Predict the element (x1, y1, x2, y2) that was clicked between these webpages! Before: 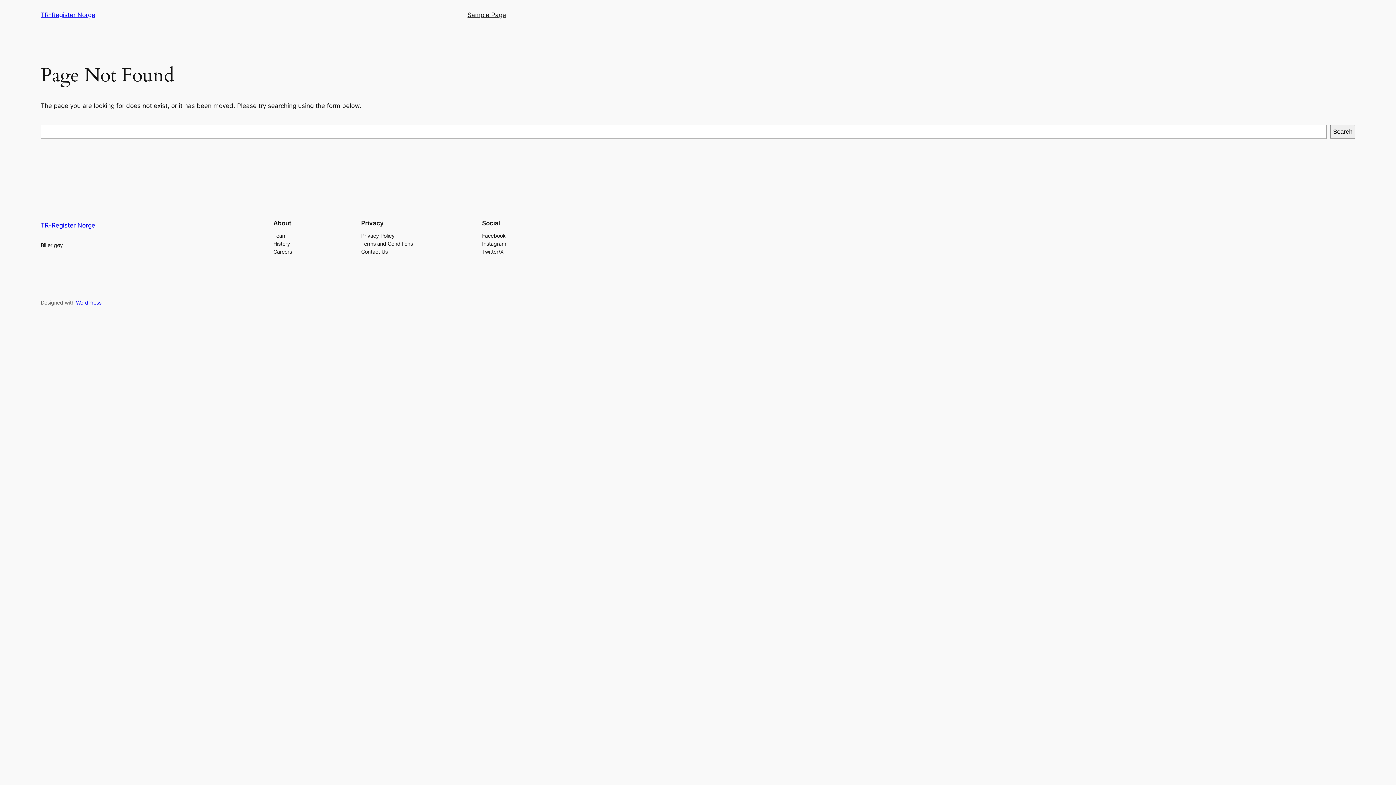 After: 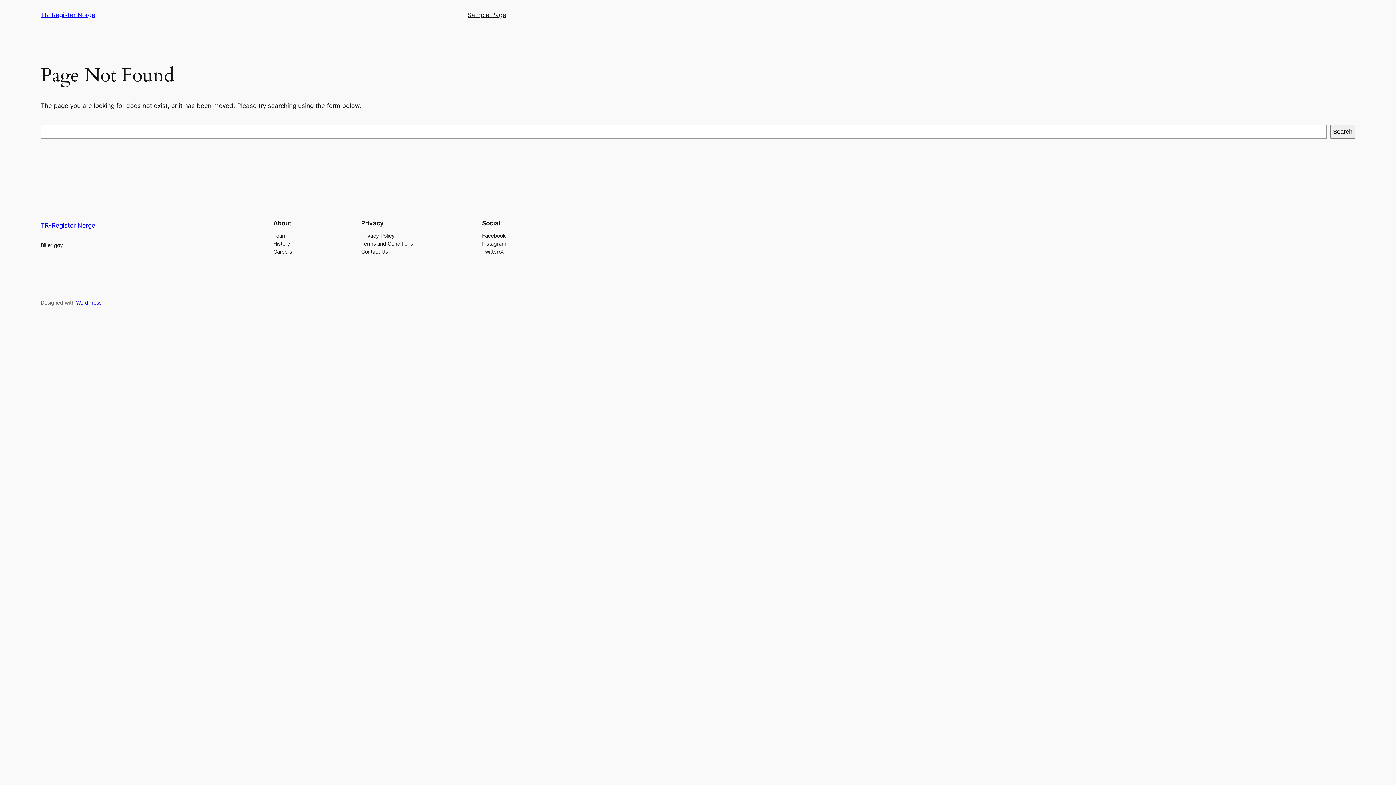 Action: bbox: (361, 247, 387, 255) label: Contact Us